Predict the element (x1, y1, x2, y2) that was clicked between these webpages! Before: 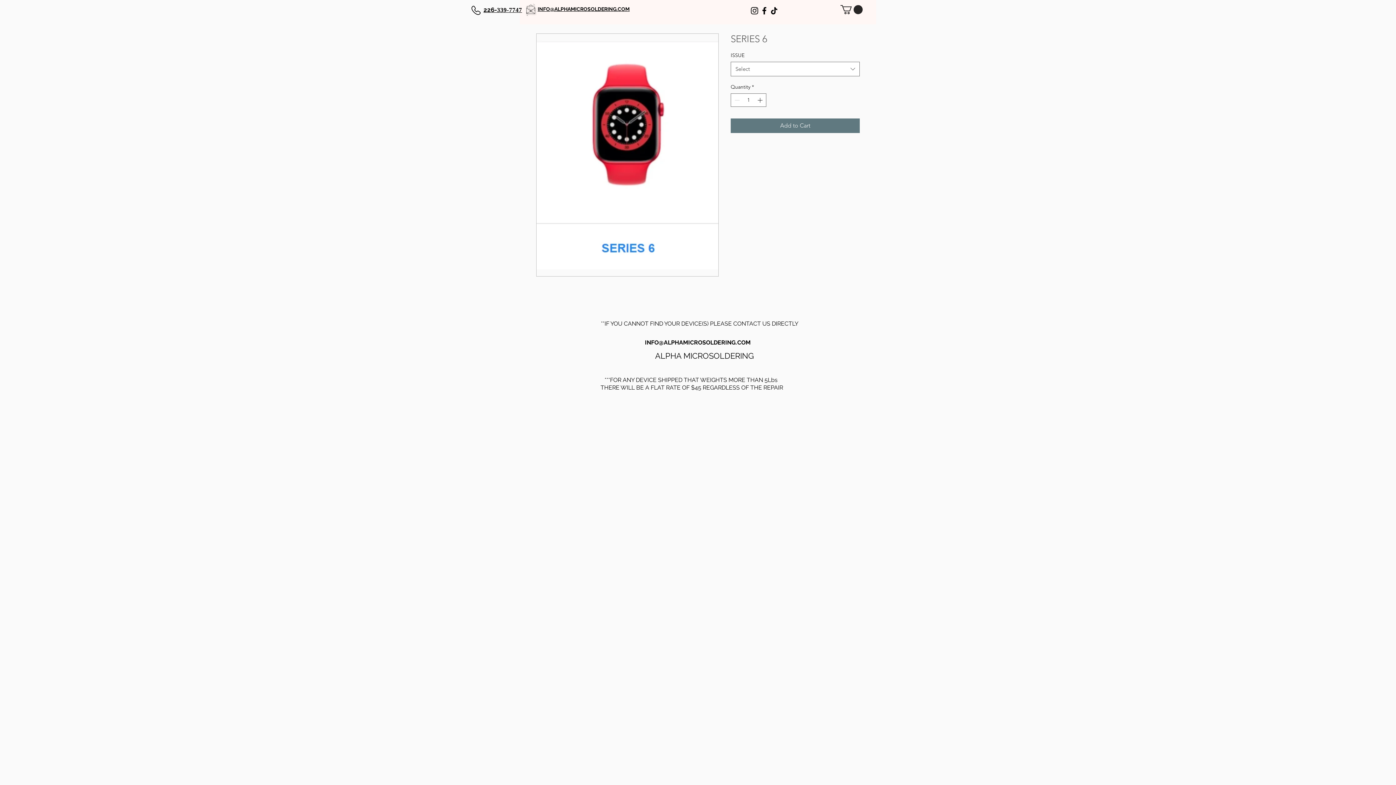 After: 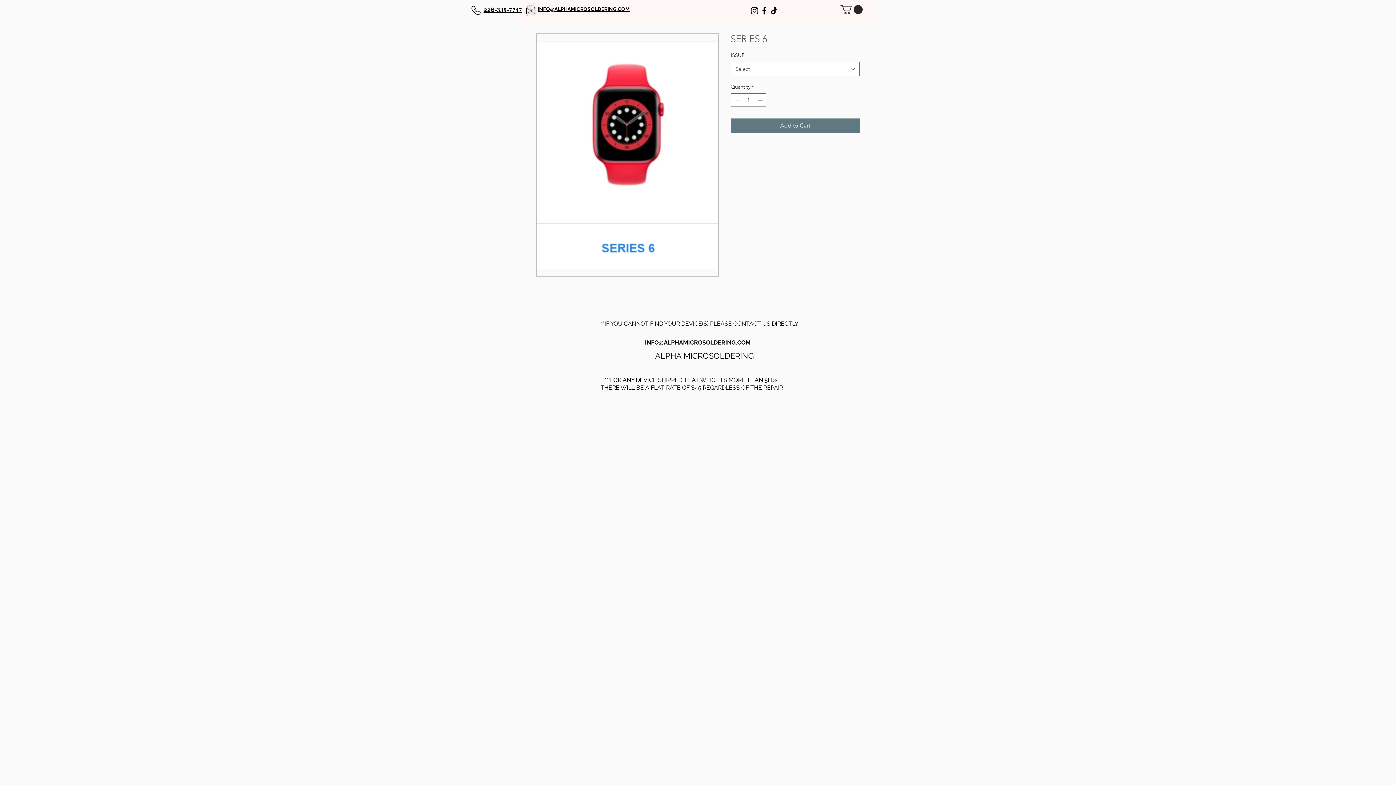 Action: bbox: (645, 339, 750, 346) label: INFO@ALPHAMICROSOLDERING.COM